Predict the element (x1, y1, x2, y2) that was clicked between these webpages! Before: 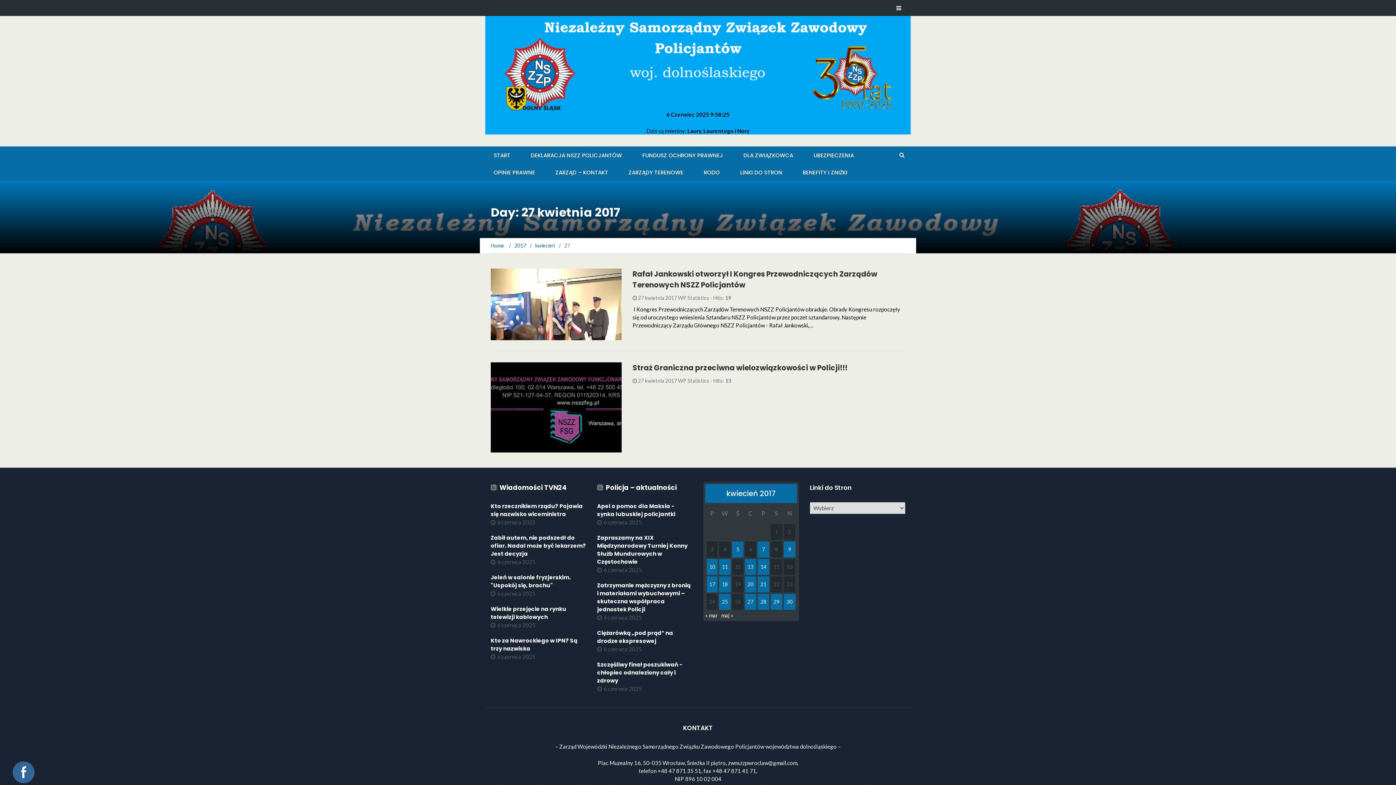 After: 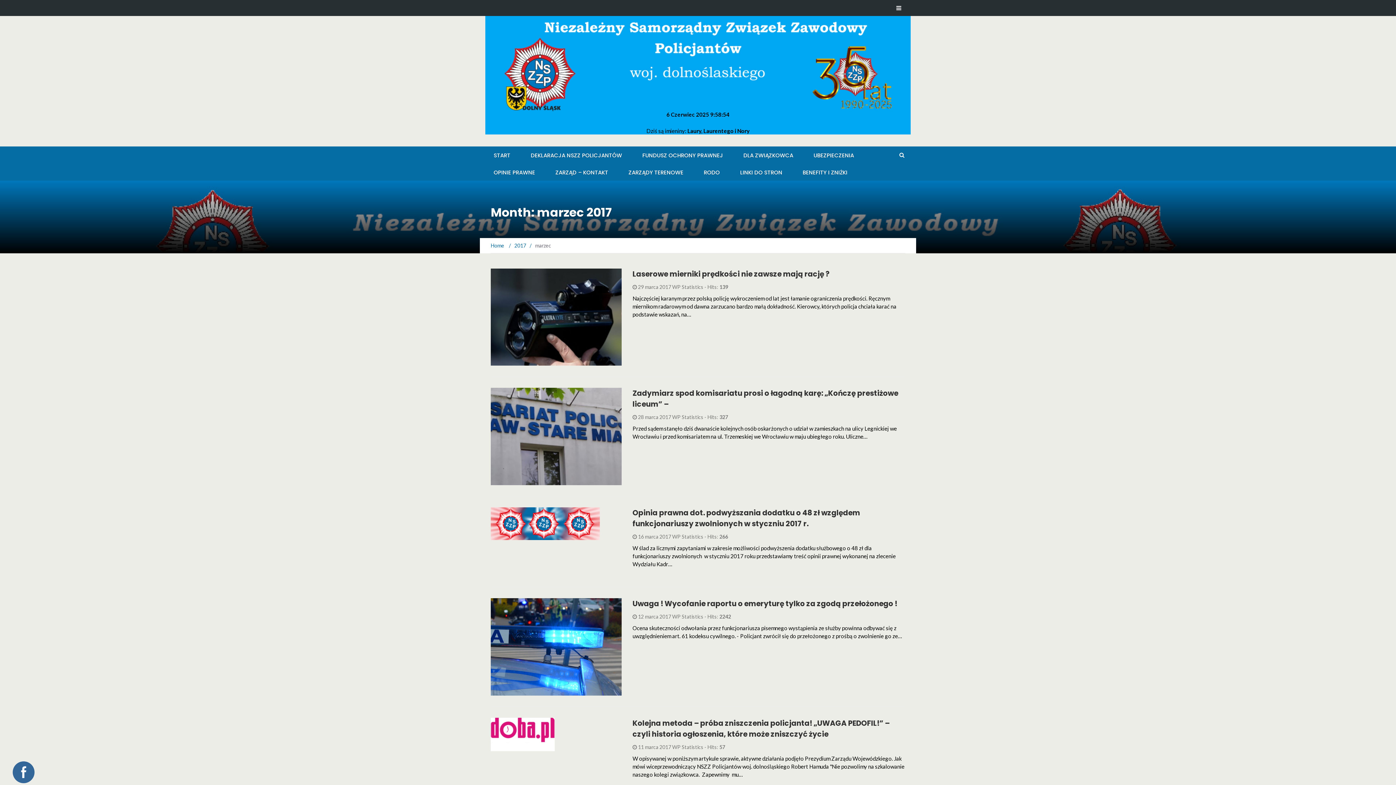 Action: bbox: (705, 612, 718, 619) label: « mar